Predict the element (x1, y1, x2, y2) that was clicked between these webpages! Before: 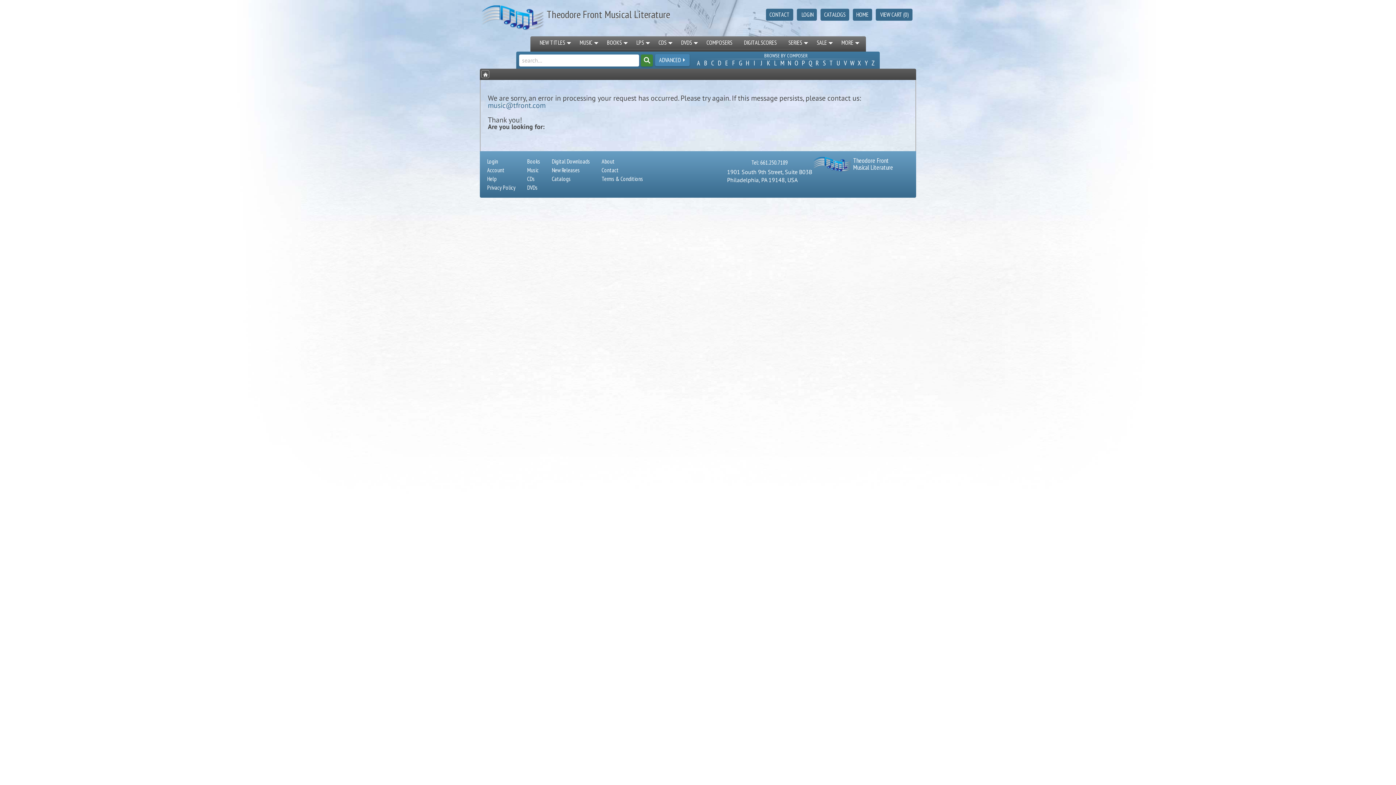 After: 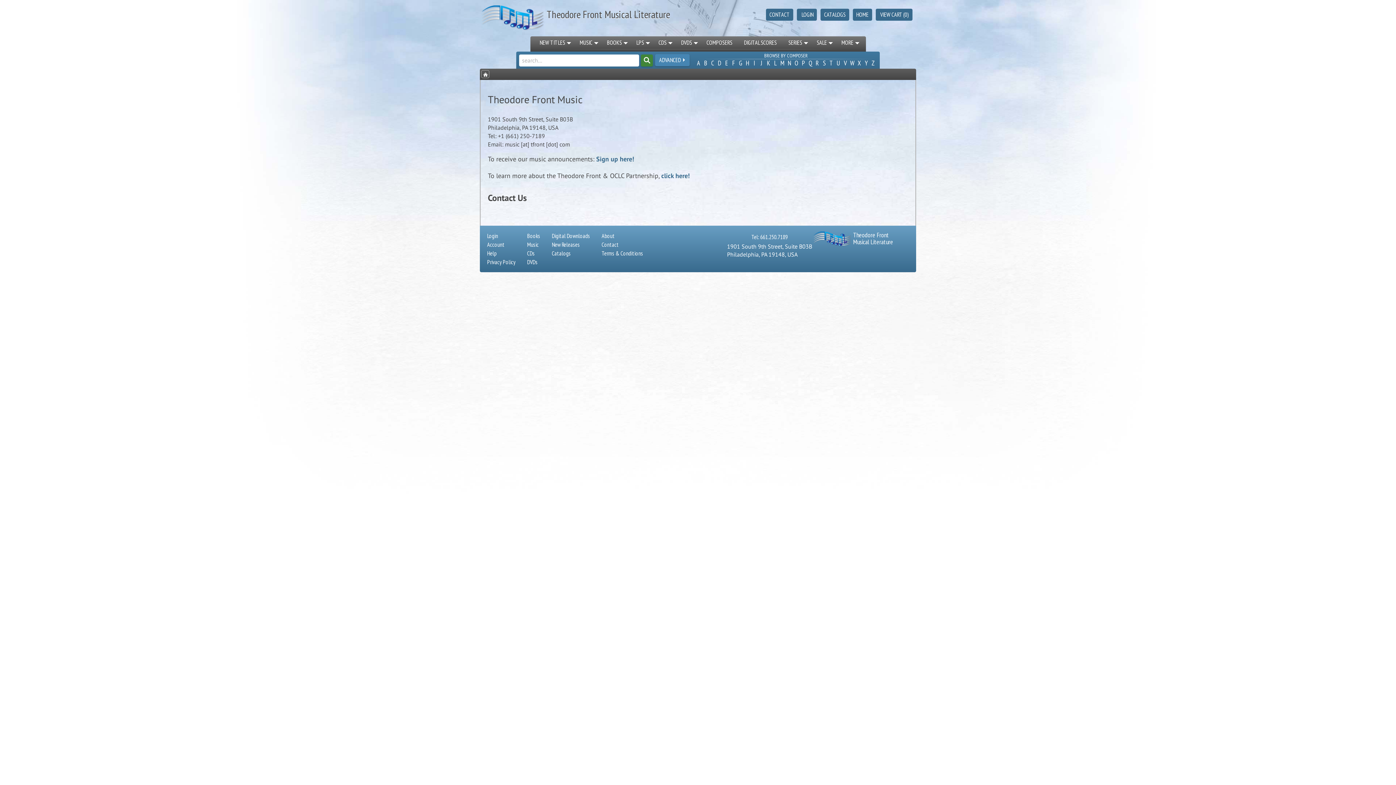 Action: label: Contact bbox: (601, 165, 618, 174)